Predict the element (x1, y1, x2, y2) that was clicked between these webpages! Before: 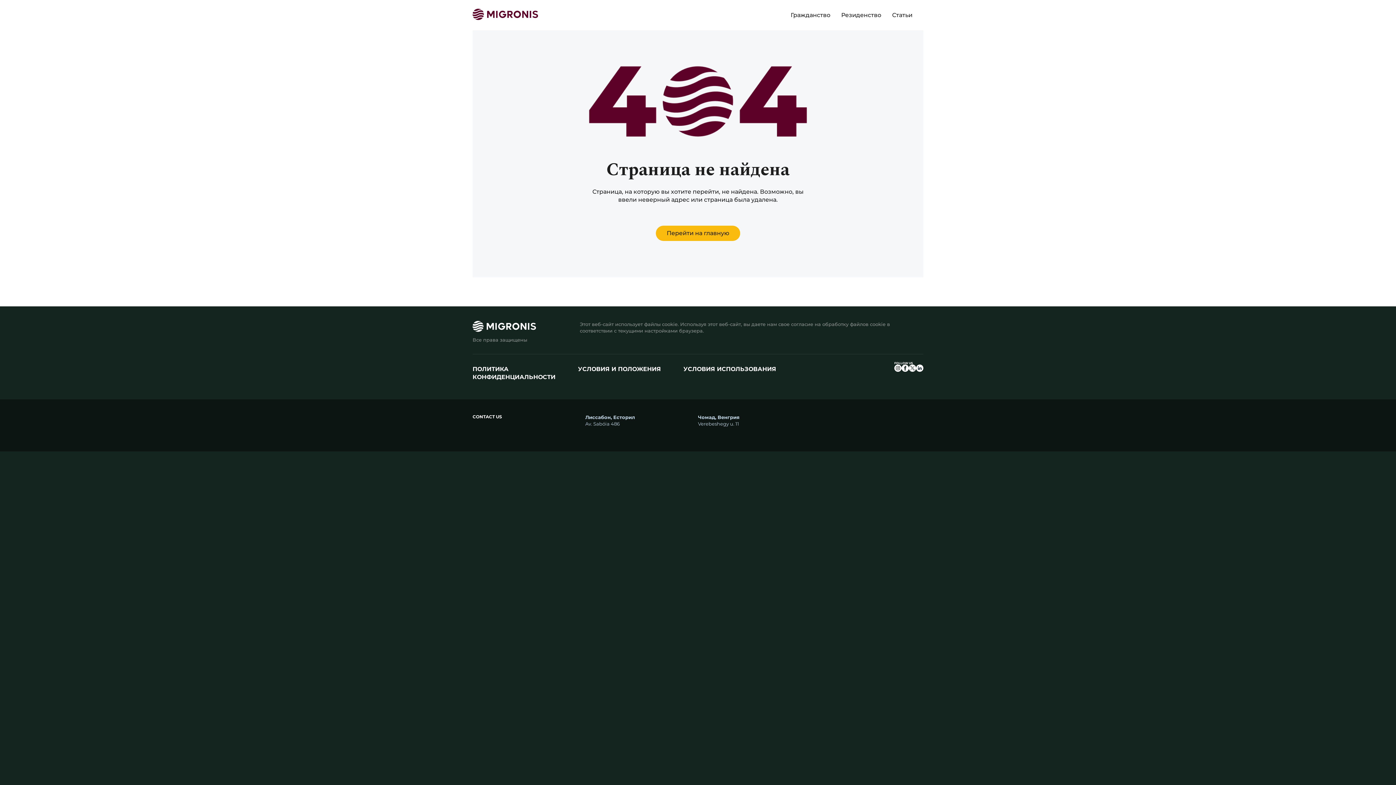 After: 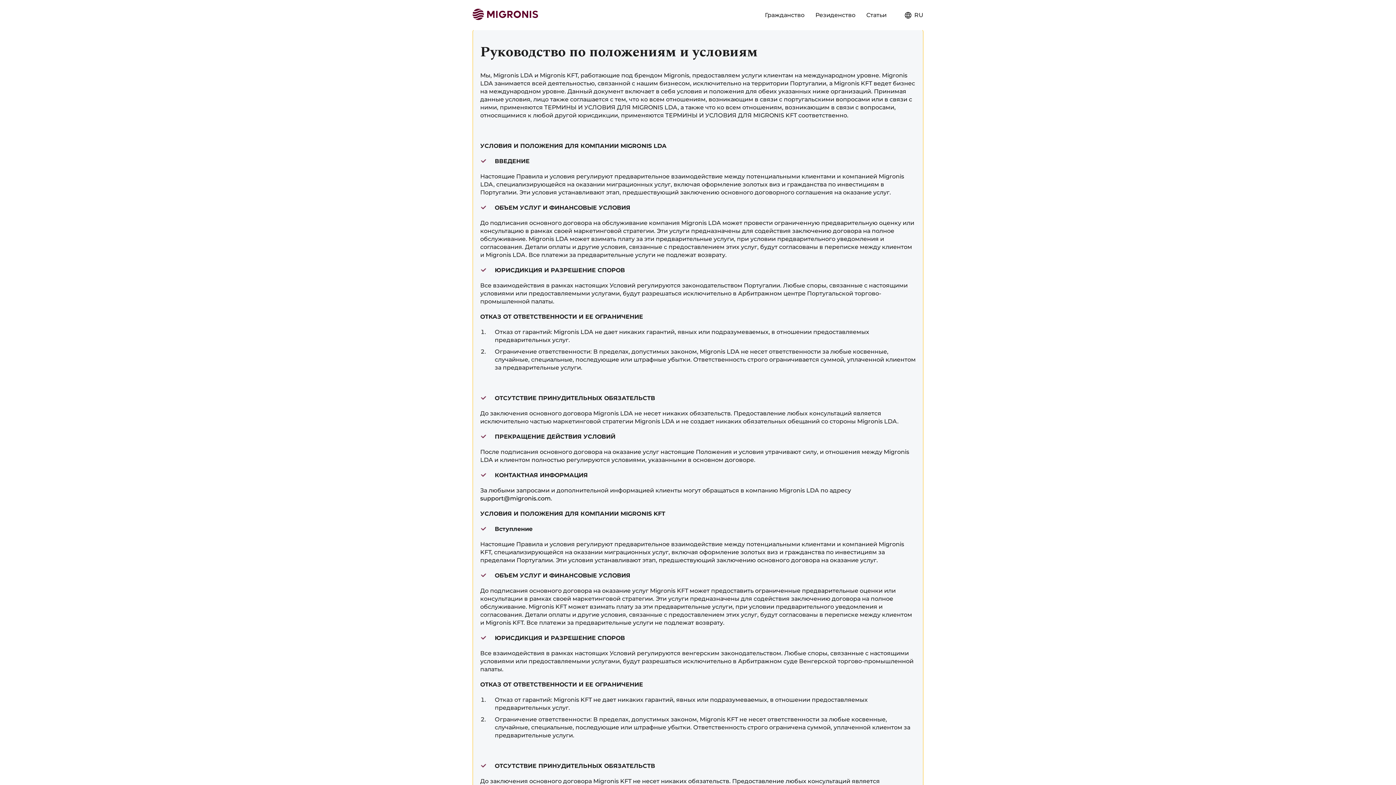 Action: bbox: (578, 365, 676, 381) label: УСЛОВИЯ И ПОЛОЖЕНИЯ